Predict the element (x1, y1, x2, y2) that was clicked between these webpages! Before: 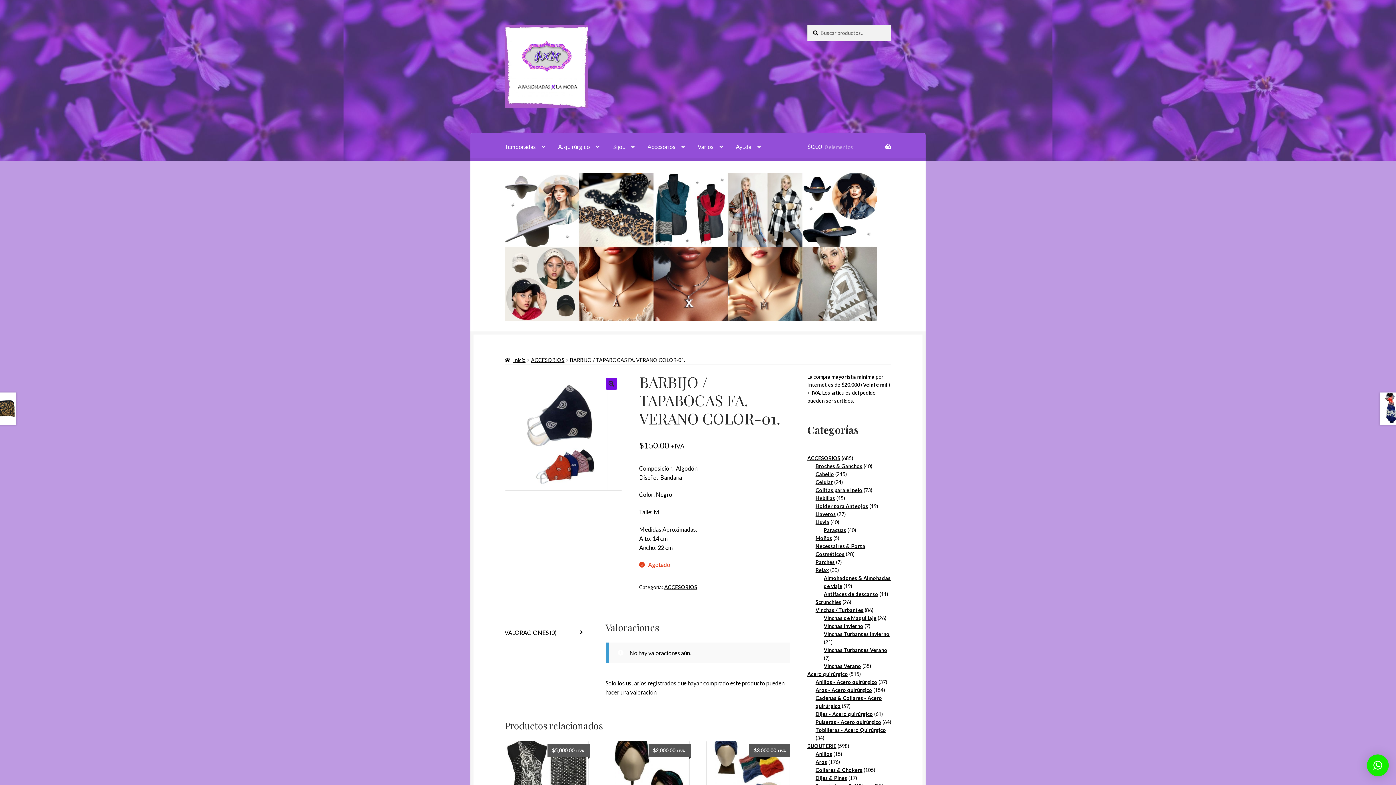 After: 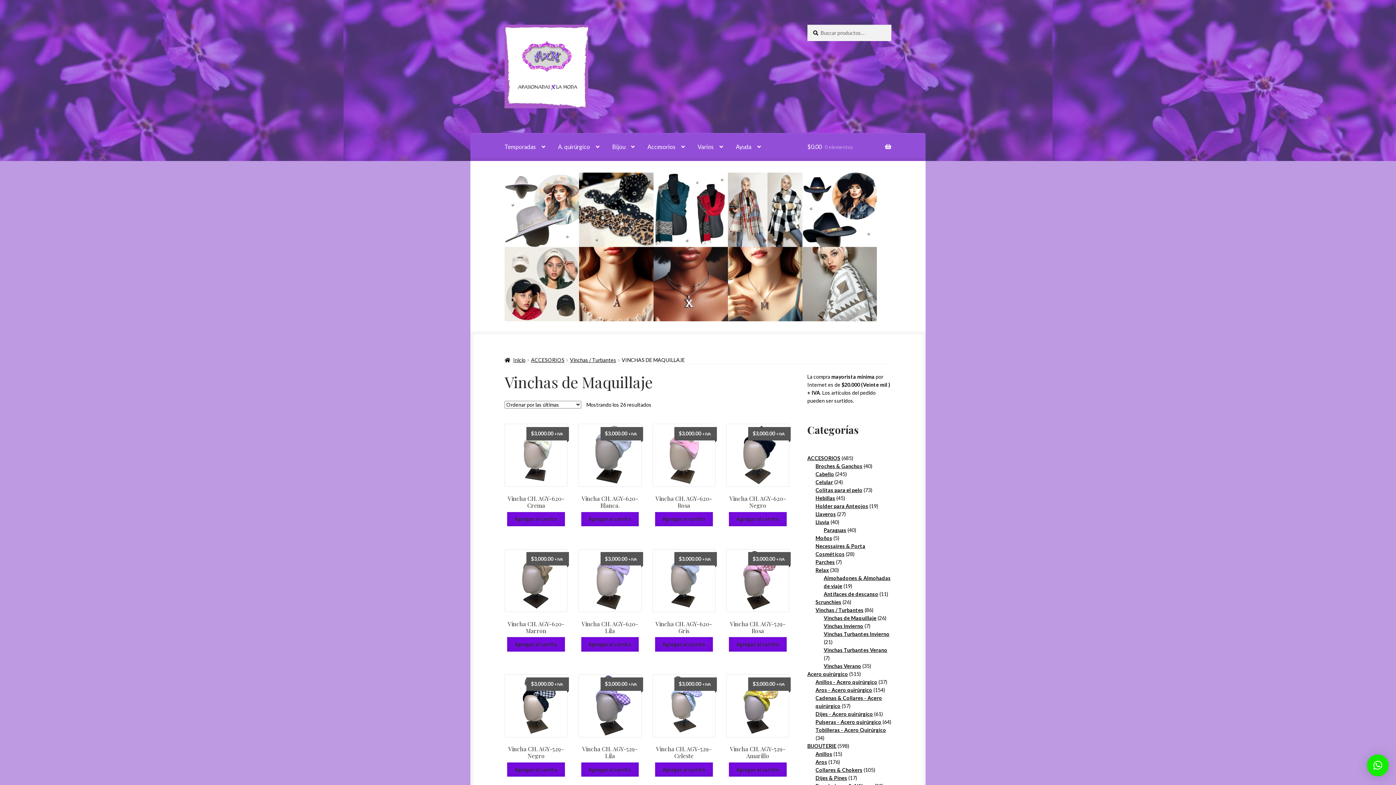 Action: bbox: (823, 615, 876, 621) label: Vinchas de Maquillaje